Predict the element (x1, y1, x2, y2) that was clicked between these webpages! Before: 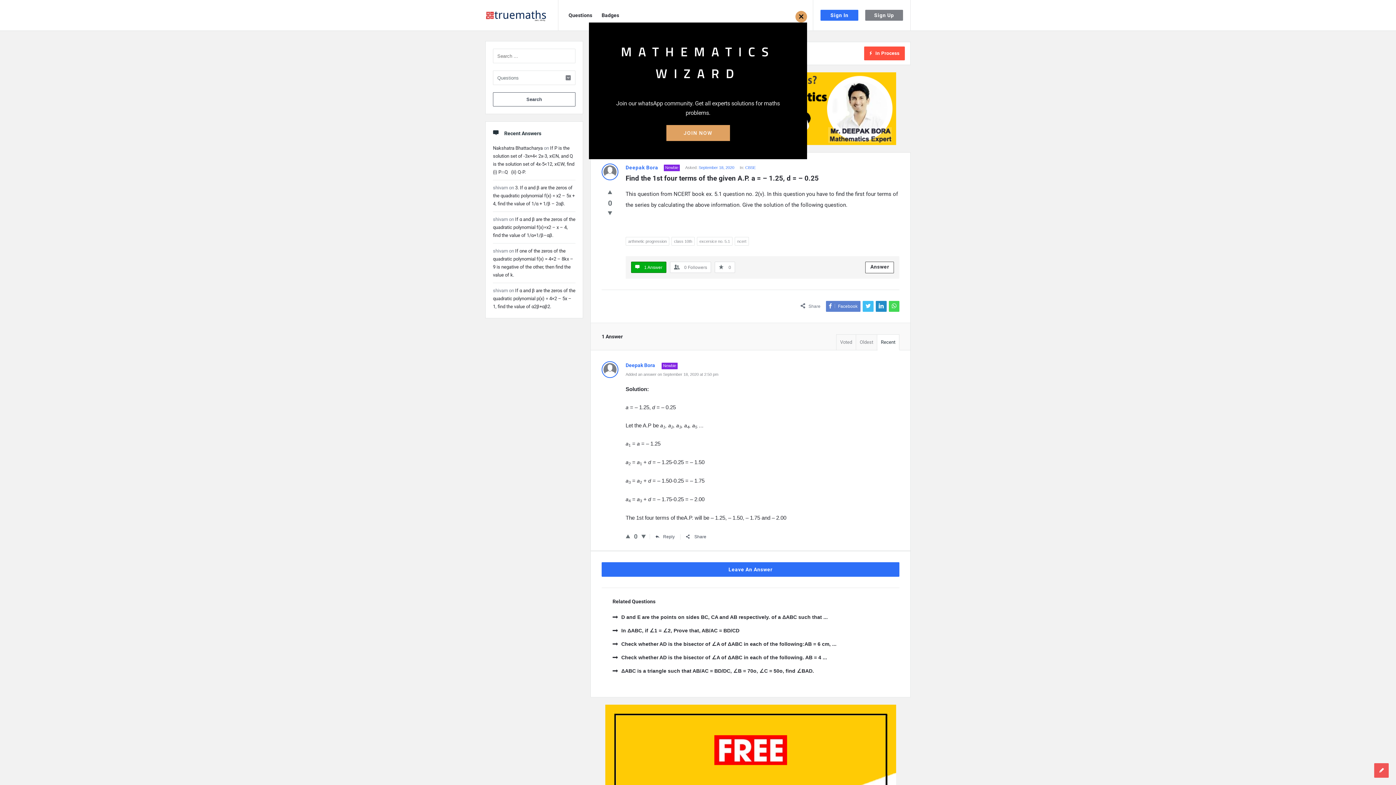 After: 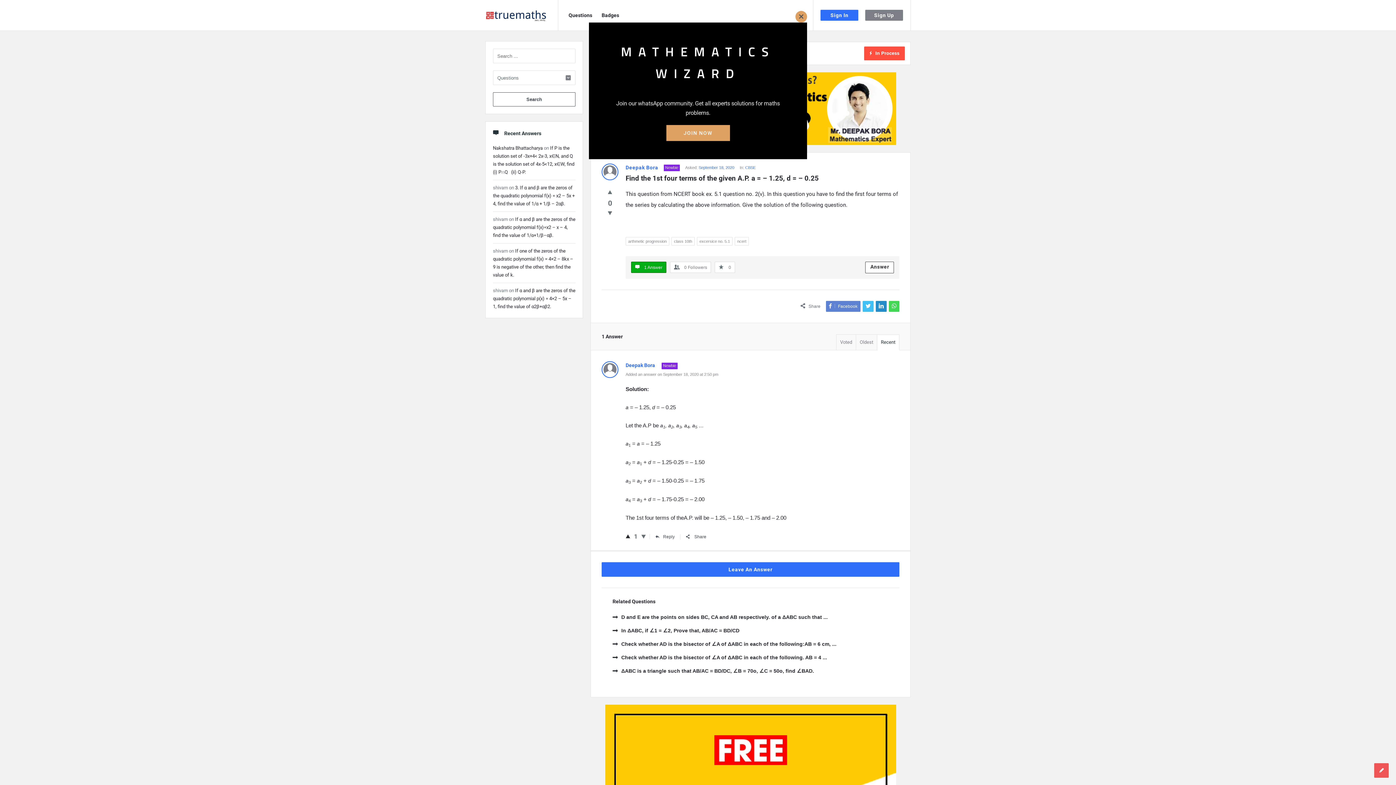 Action: bbox: (625, 531, 630, 542)